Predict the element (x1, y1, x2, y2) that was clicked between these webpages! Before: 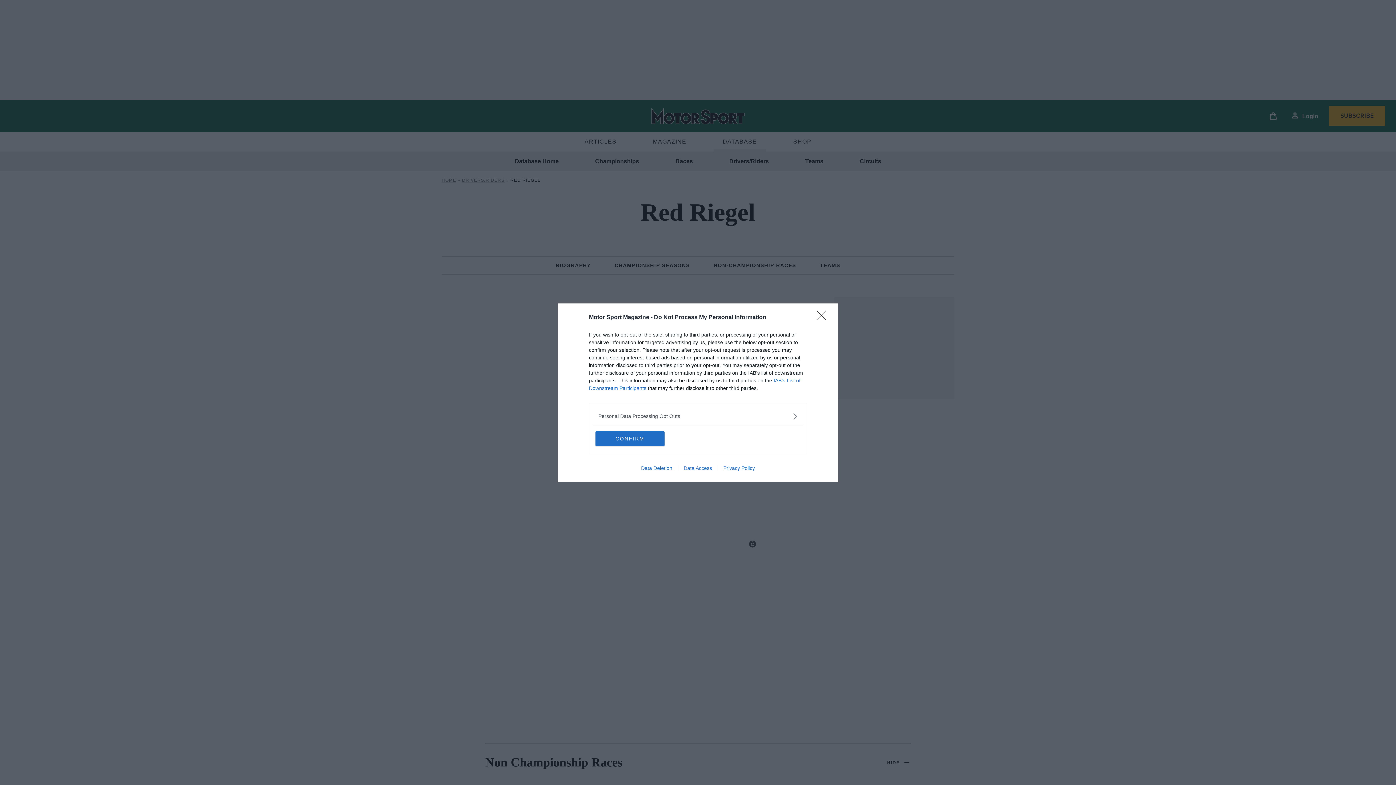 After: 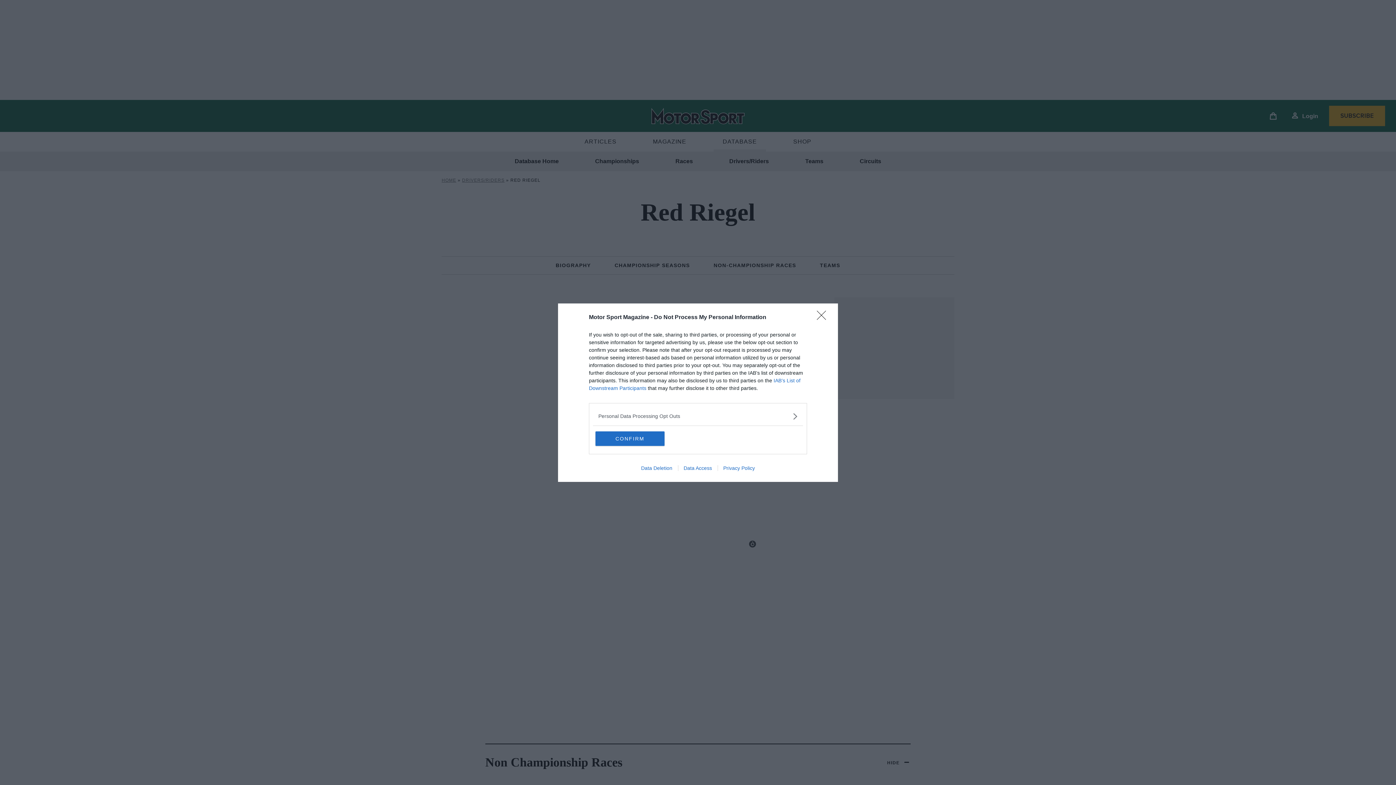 Action: bbox: (635, 465, 678, 471) label: Data Deletion